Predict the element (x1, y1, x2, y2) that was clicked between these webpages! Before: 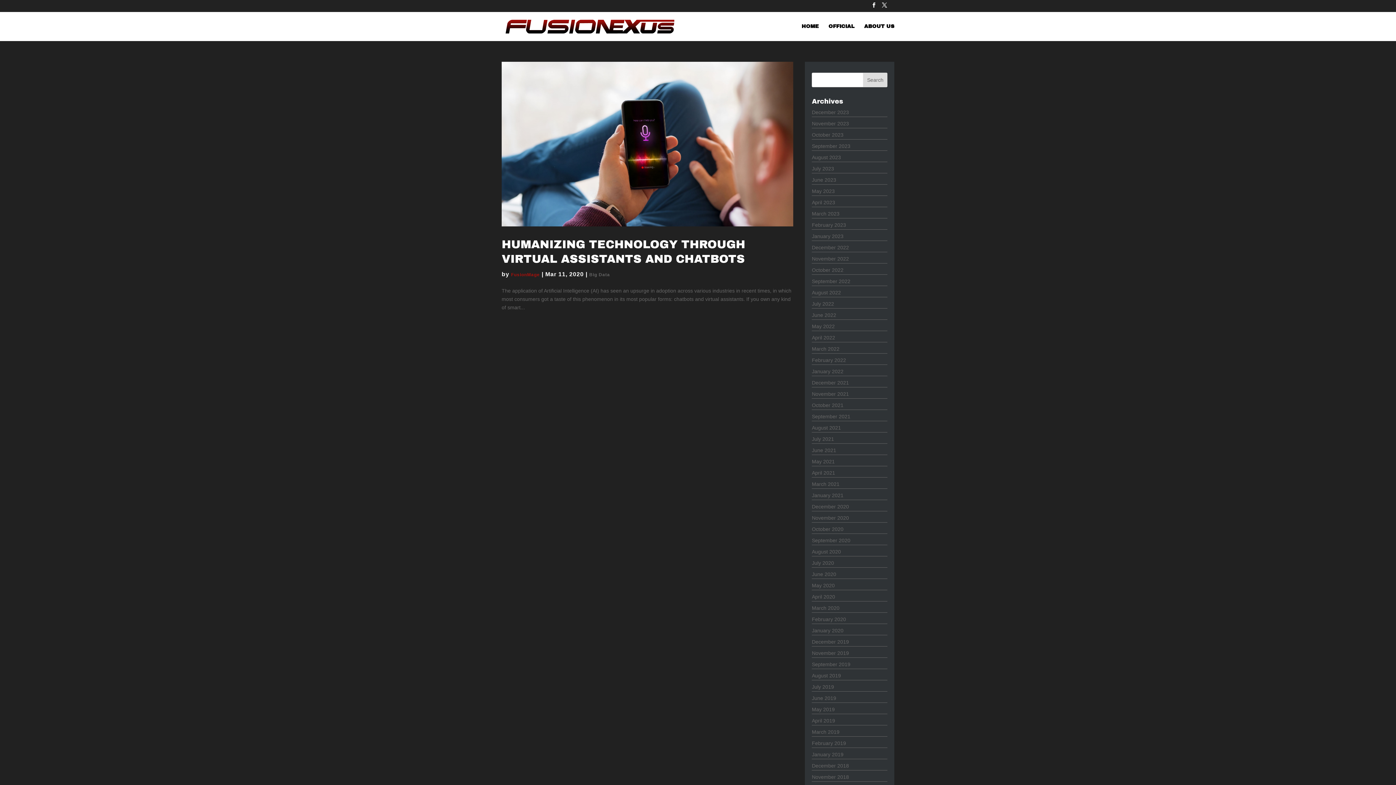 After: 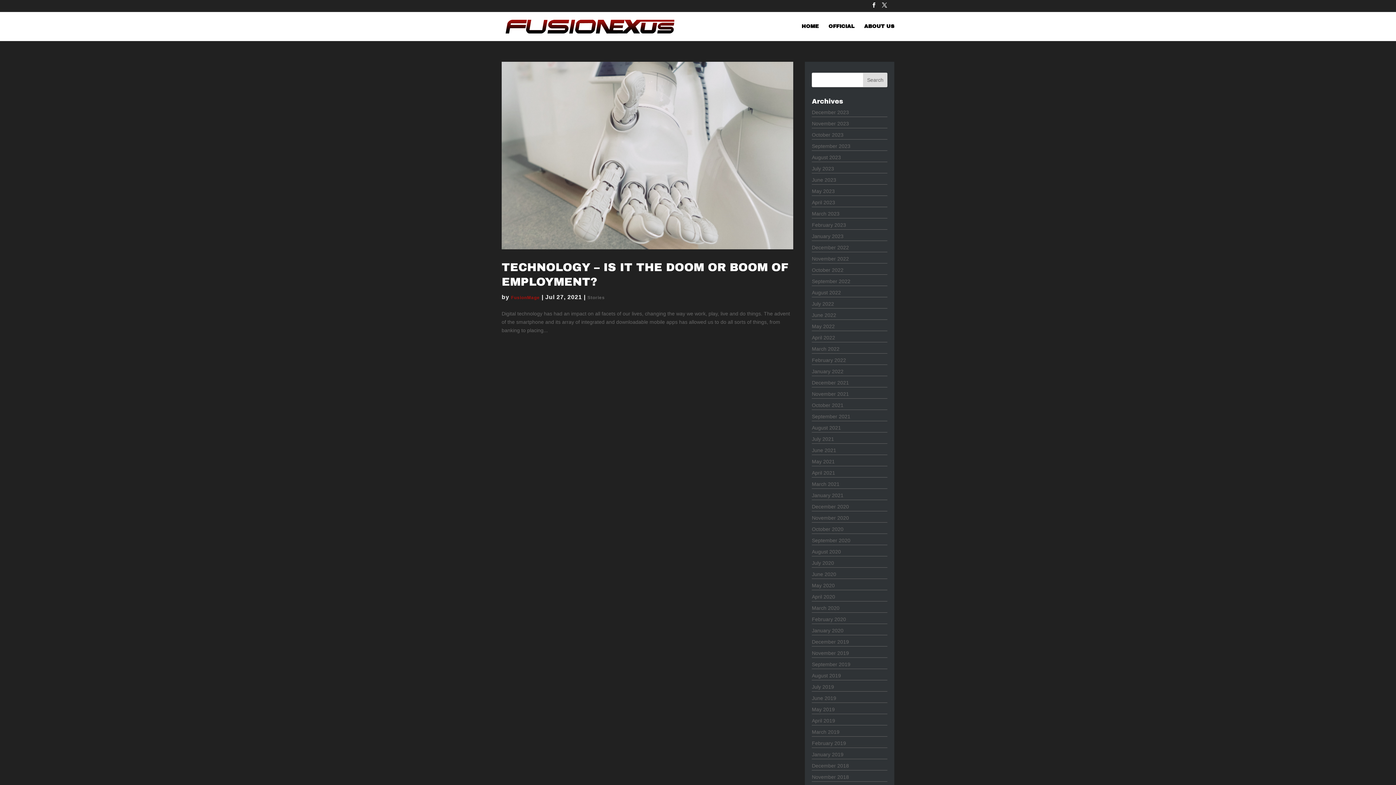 Action: label: July 2021 bbox: (812, 436, 834, 442)